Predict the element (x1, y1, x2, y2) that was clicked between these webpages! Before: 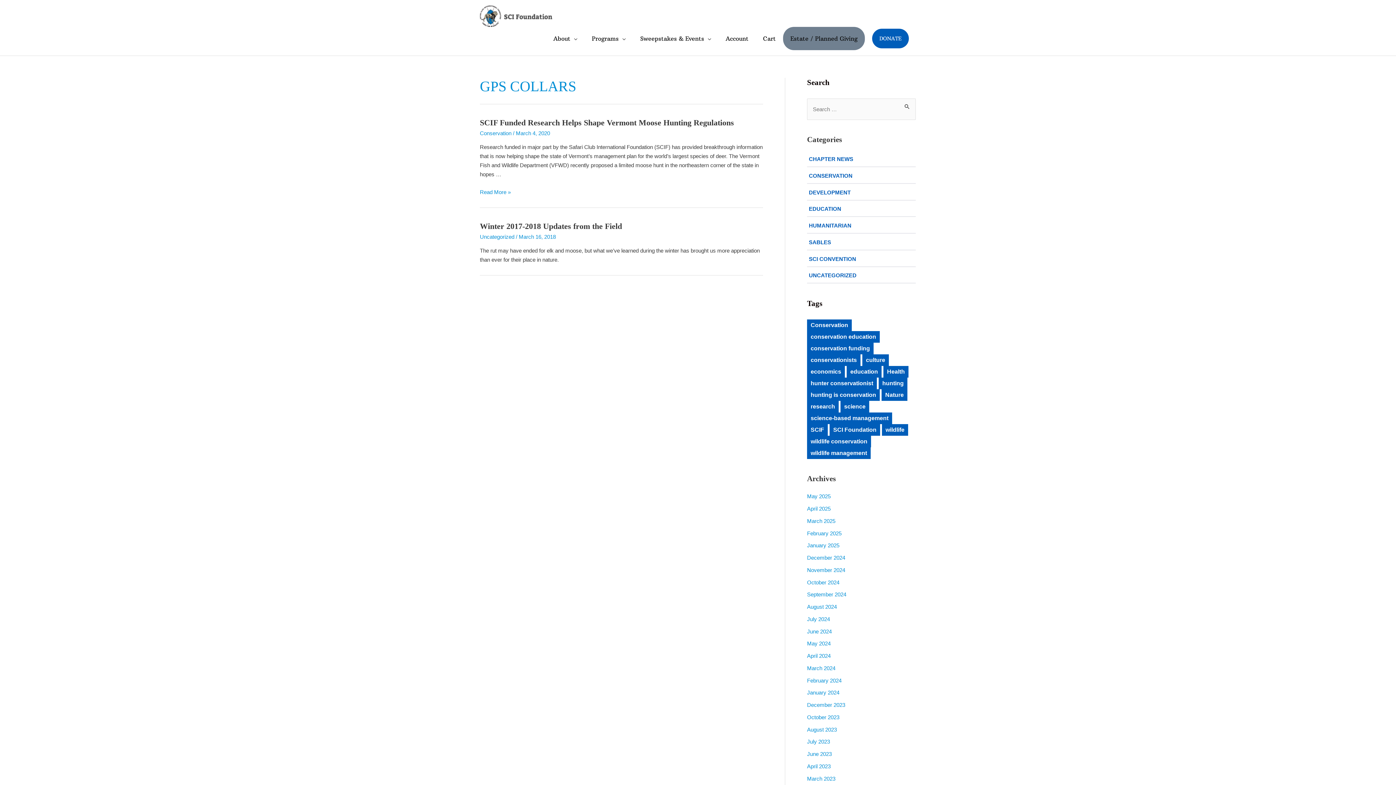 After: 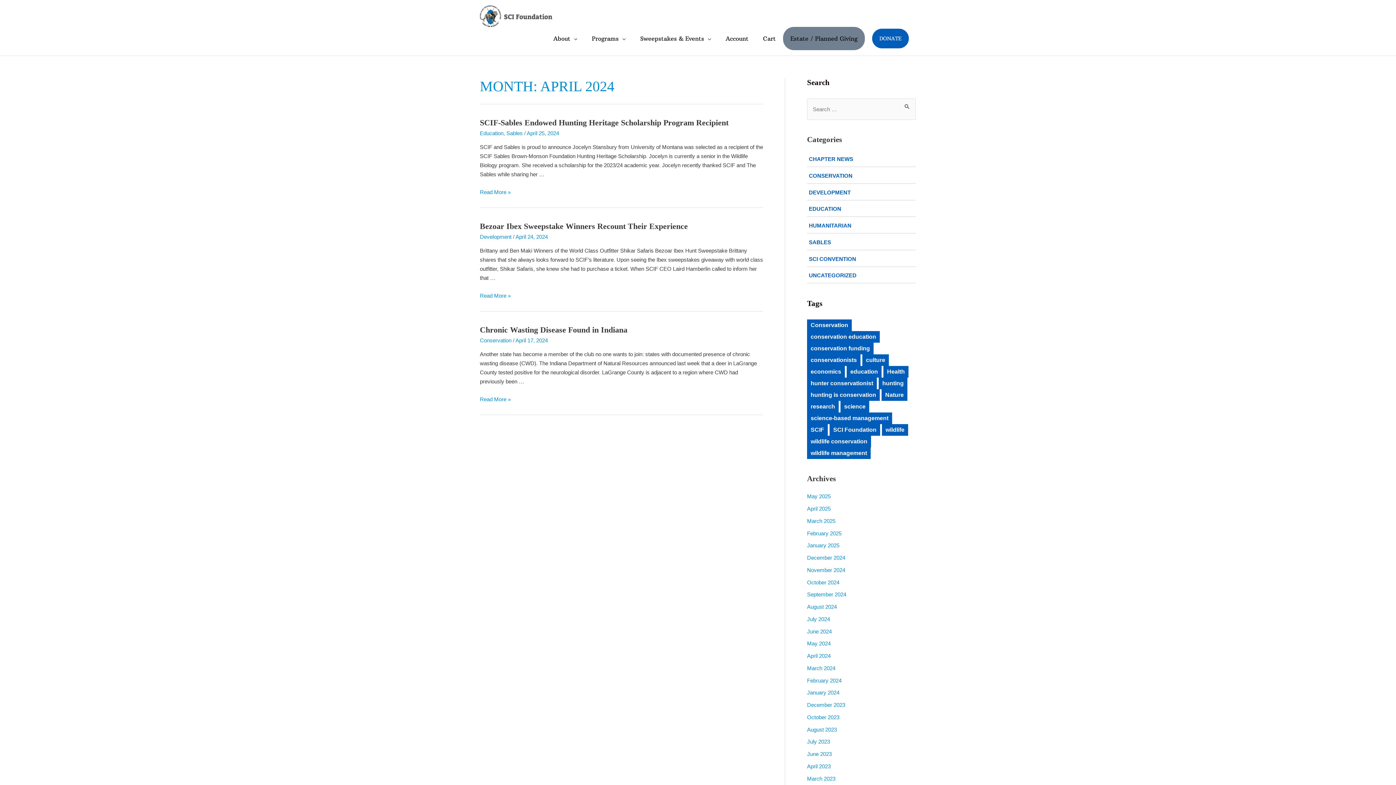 Action: bbox: (807, 653, 830, 659) label: April 2024